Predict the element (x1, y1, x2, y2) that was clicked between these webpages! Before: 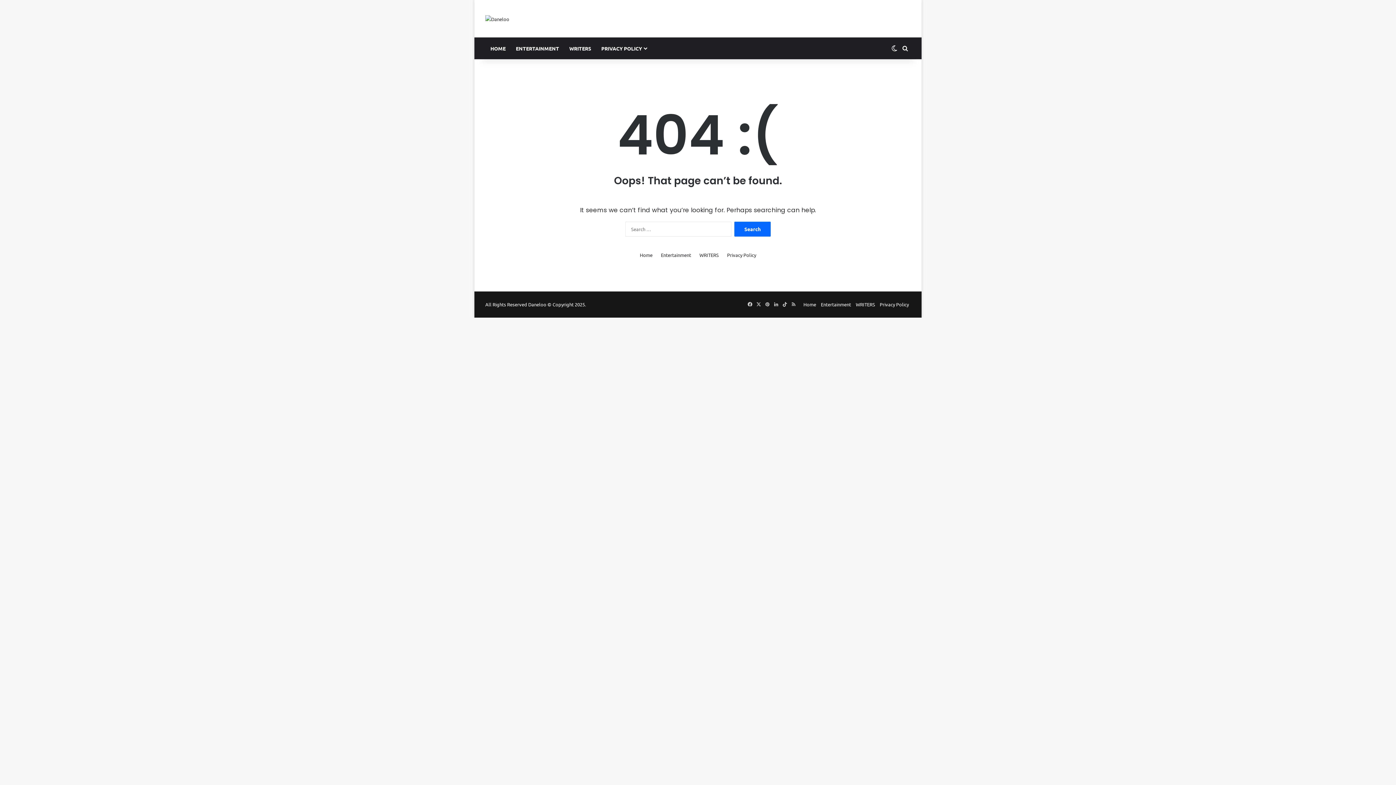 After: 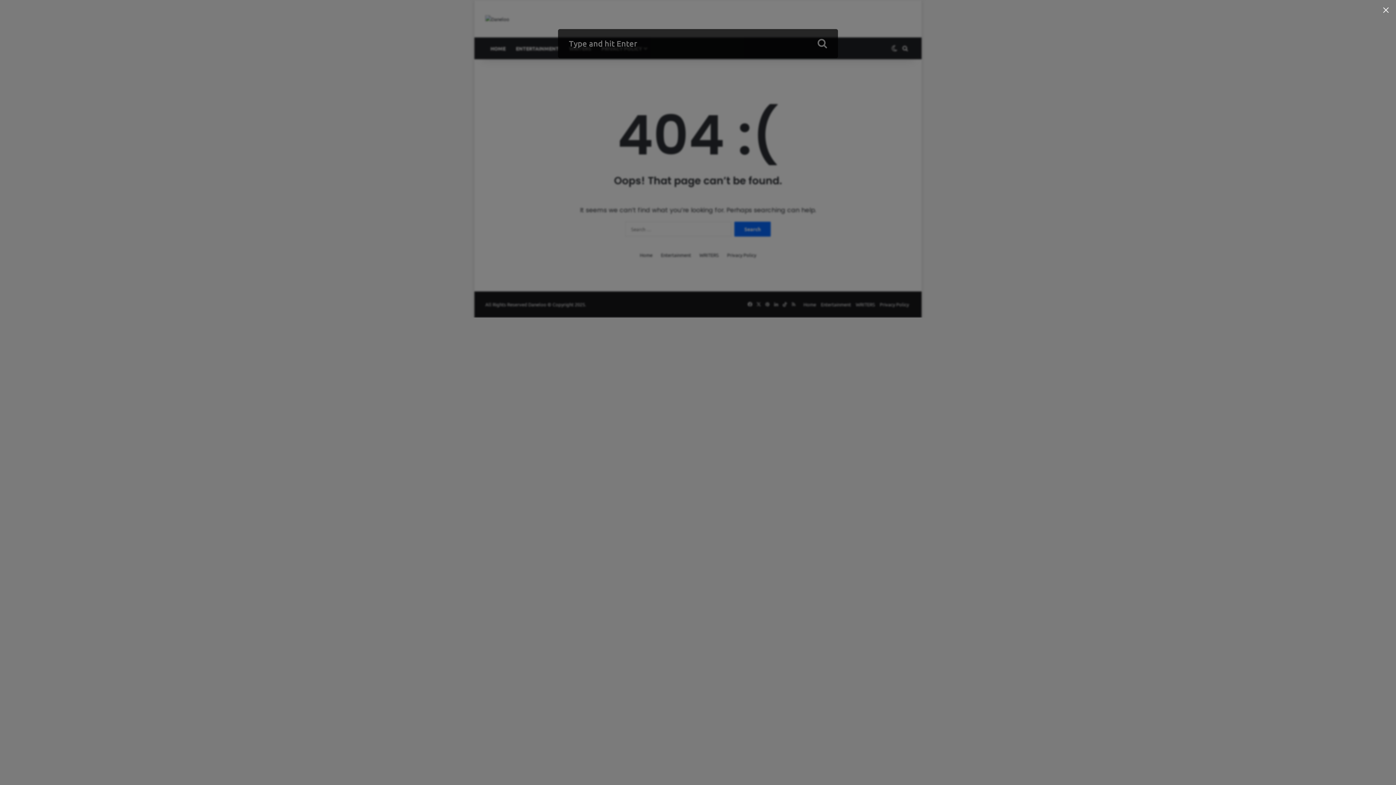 Action: label: Search for bbox: (900, 37, 910, 59)